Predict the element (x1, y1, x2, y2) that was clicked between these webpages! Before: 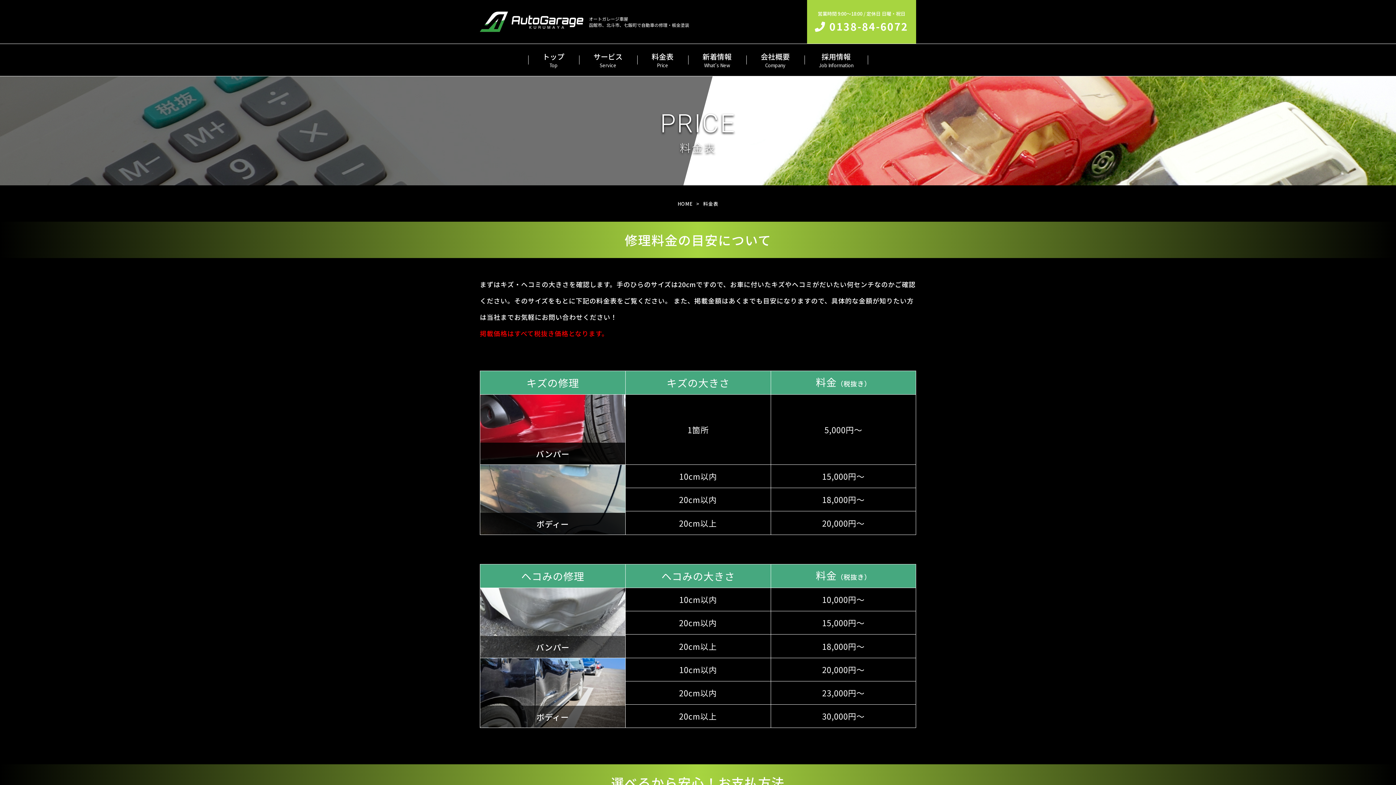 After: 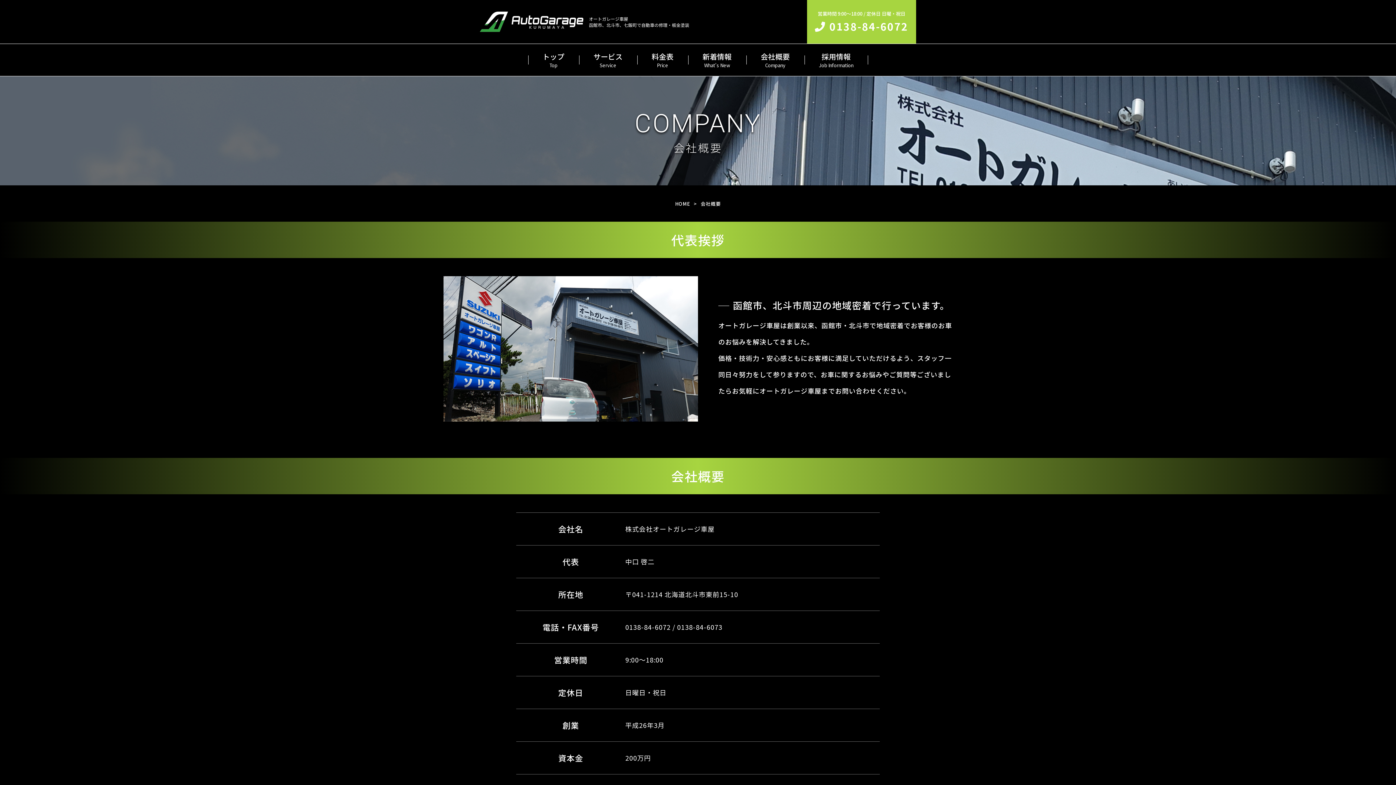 Action: bbox: (746, 51, 804, 68) label: 会社概要
Company